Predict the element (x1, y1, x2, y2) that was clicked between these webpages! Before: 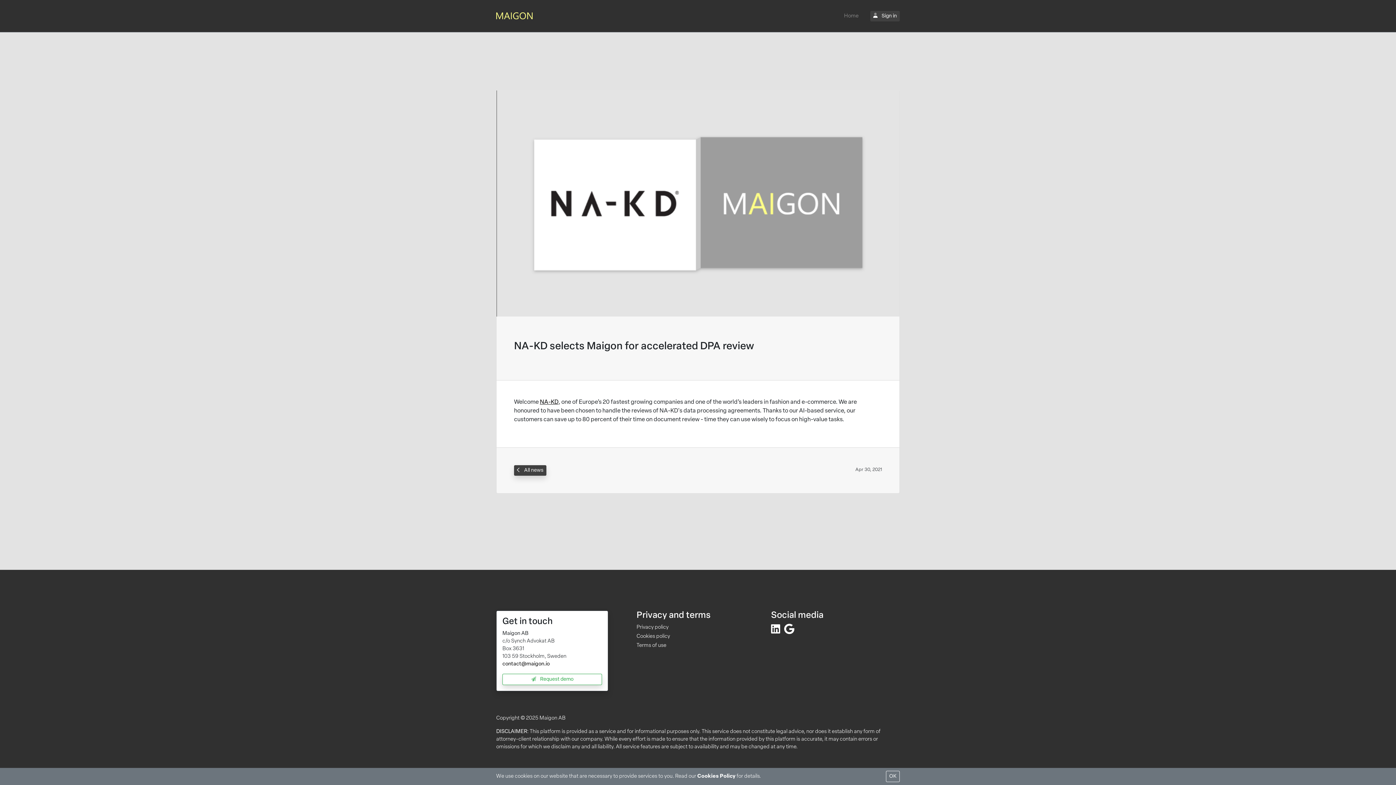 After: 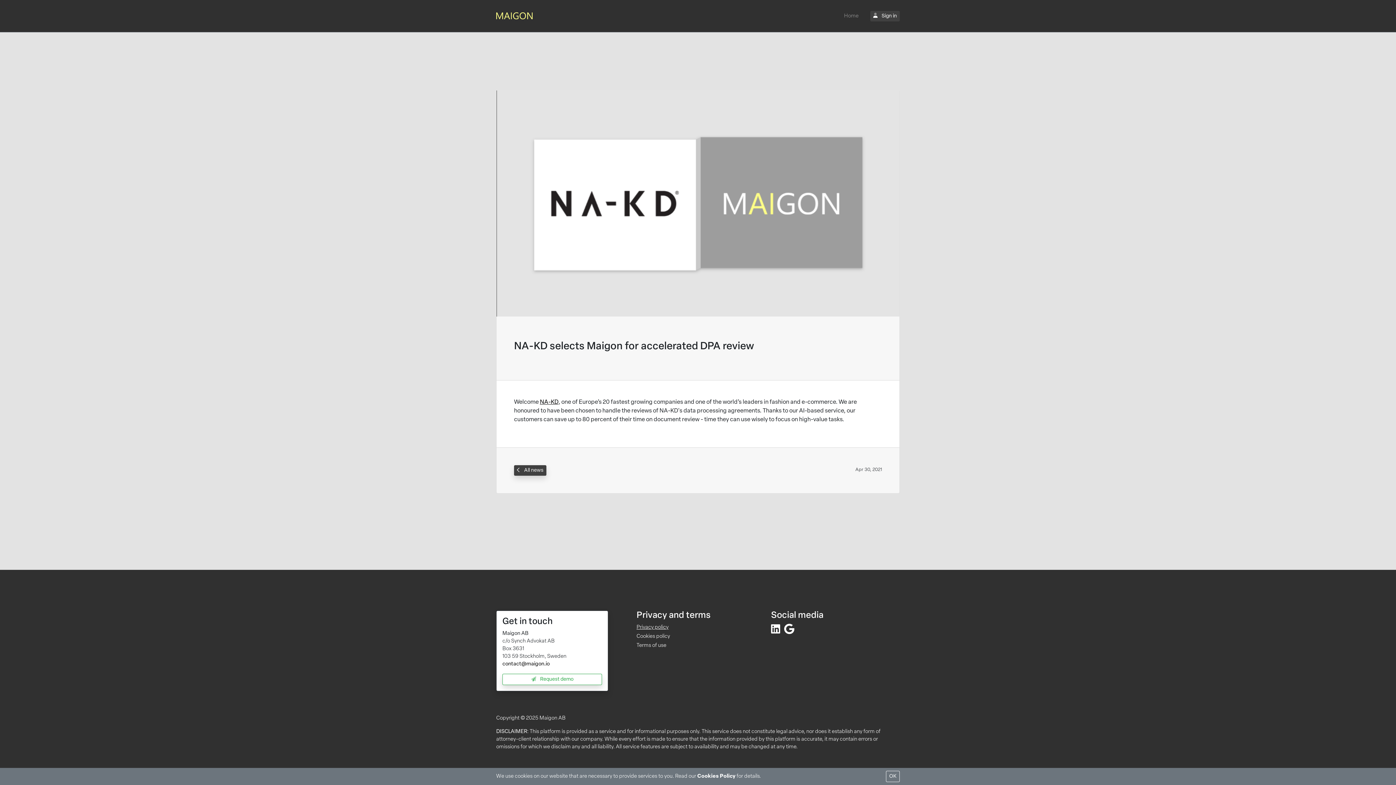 Action: bbox: (636, 625, 668, 630) label: Privacy policy